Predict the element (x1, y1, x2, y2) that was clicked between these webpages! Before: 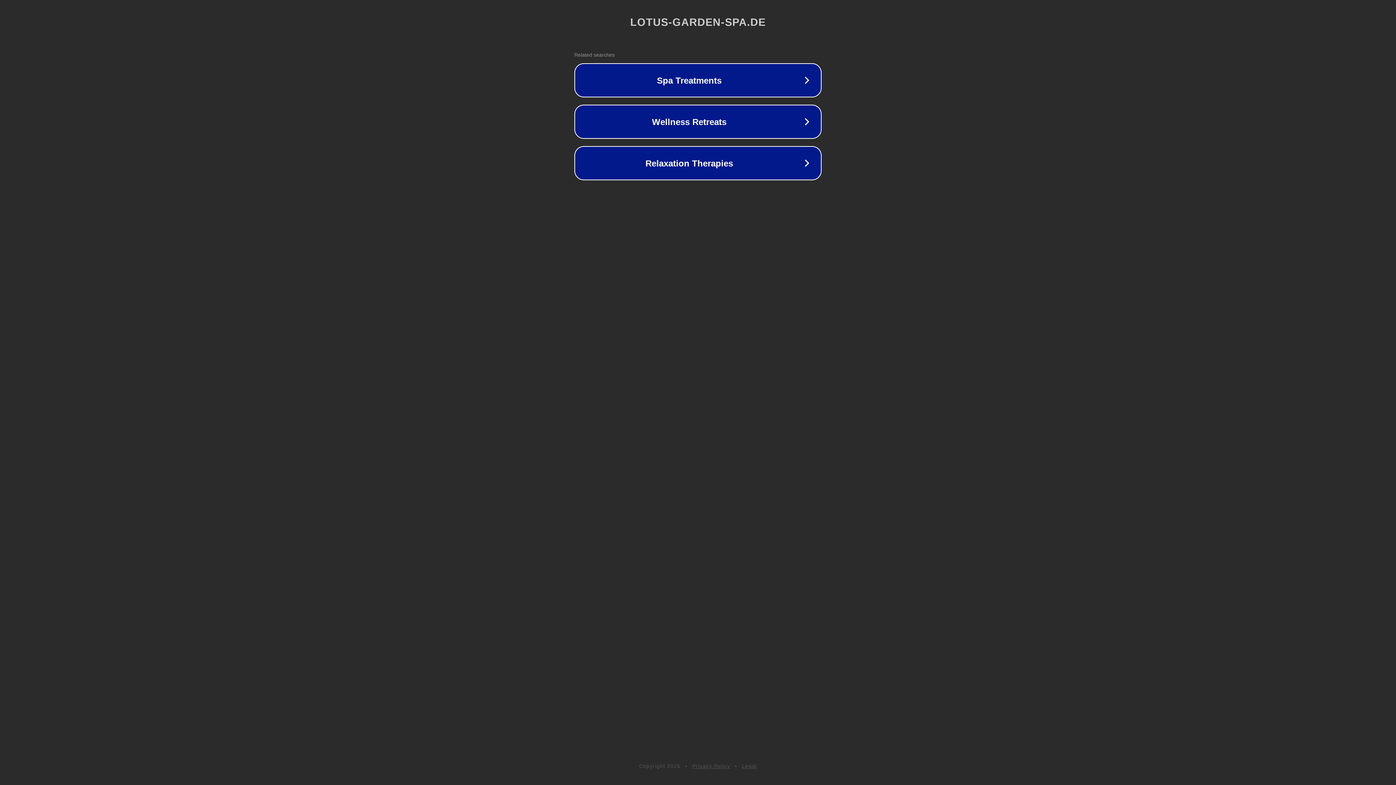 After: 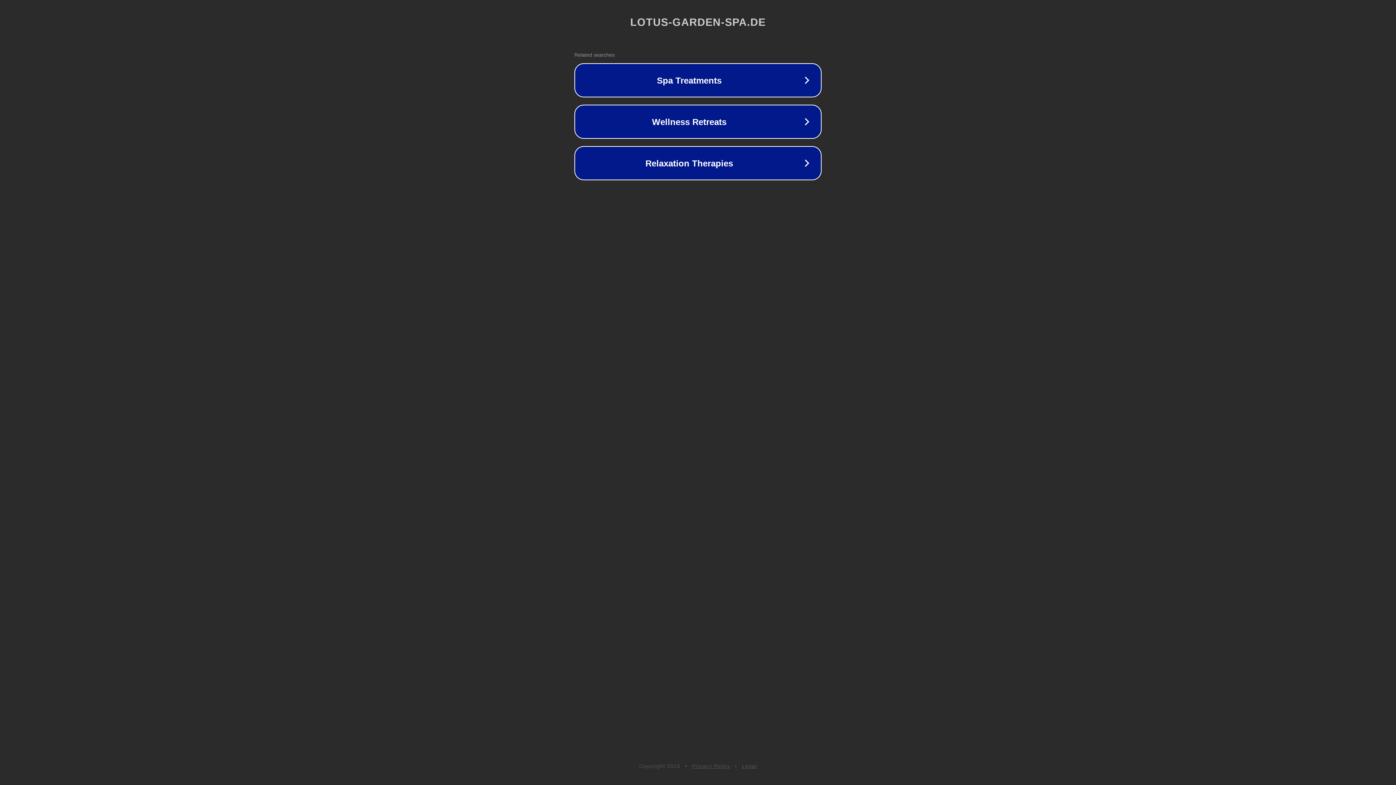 Action: bbox: (742, 763, 757, 769) label: Legal